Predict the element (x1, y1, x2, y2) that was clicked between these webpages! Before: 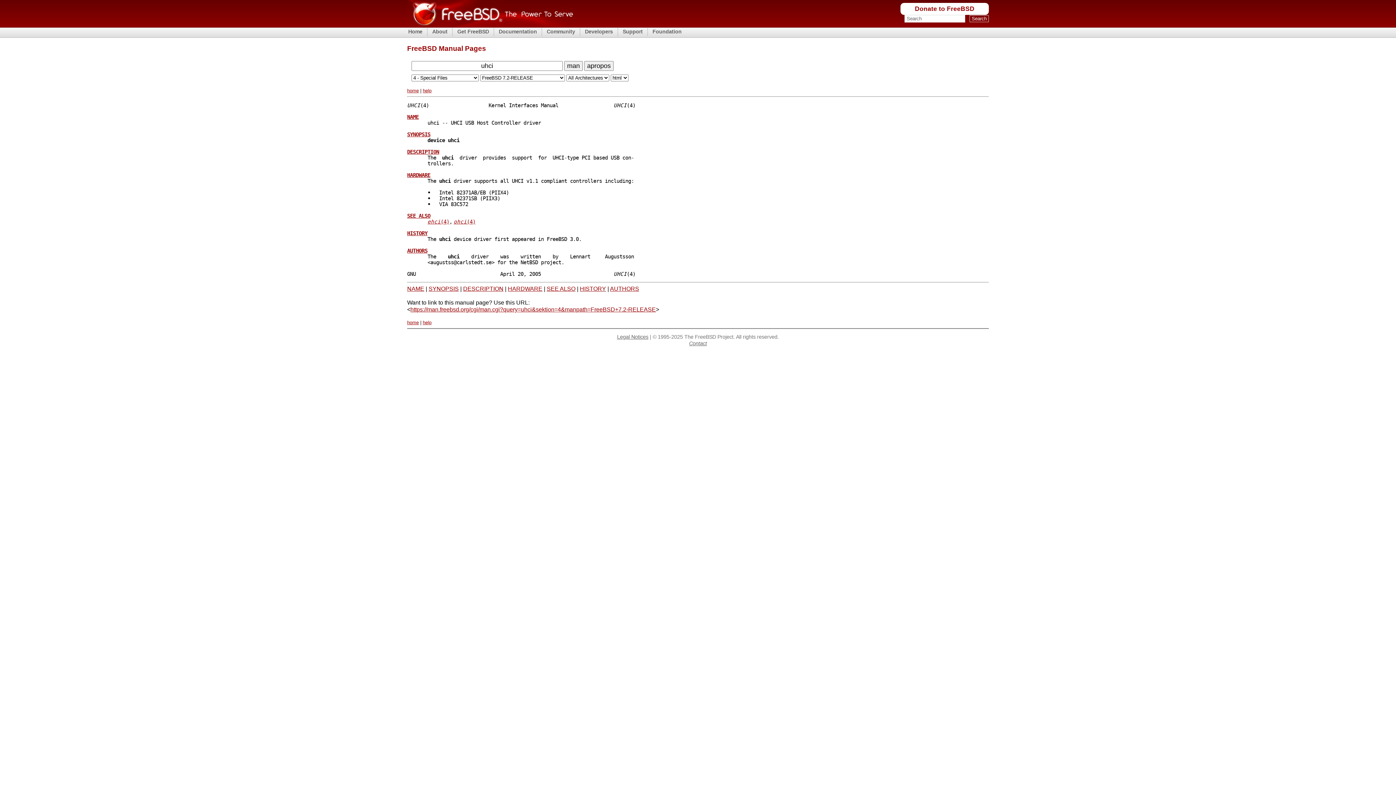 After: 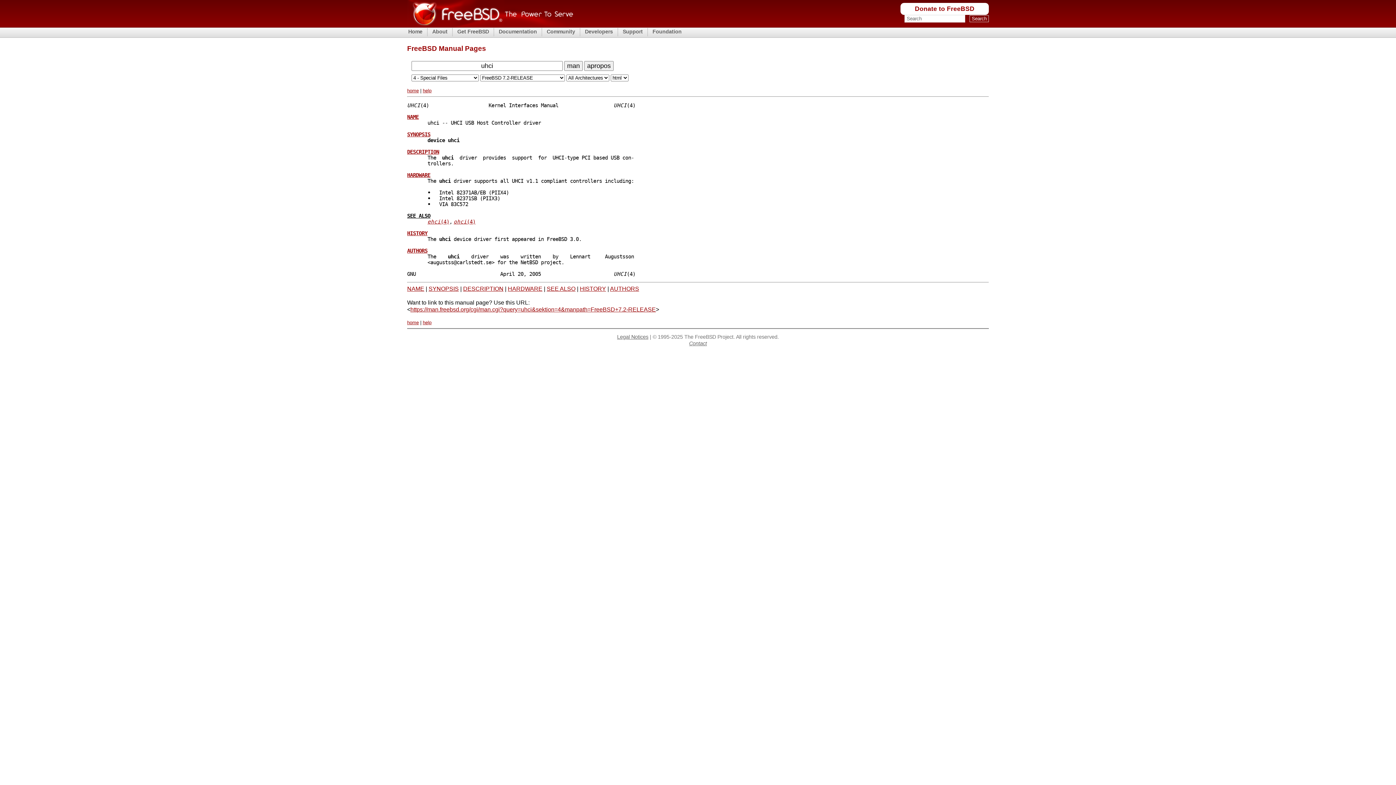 Action: bbox: (407, 212, 430, 218) label: SEE ALSO